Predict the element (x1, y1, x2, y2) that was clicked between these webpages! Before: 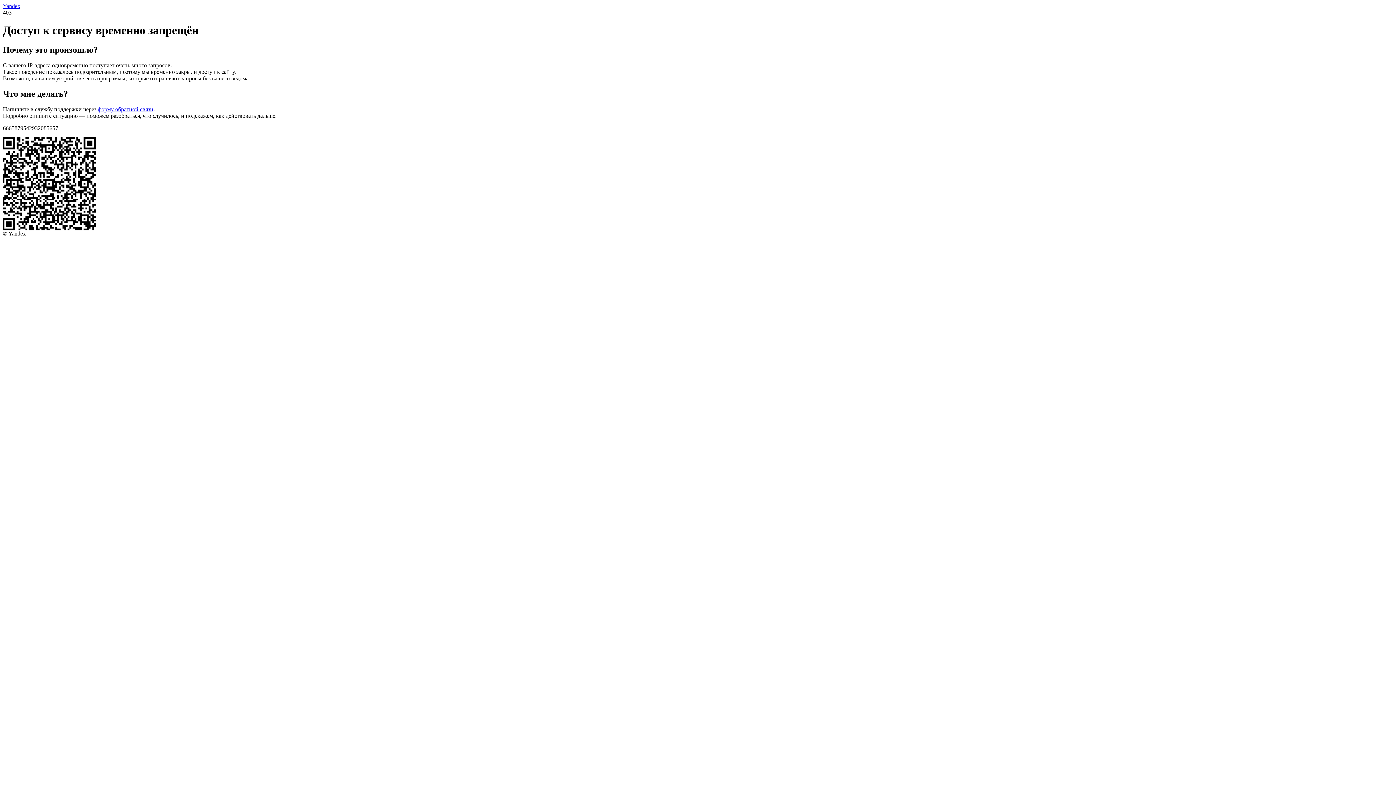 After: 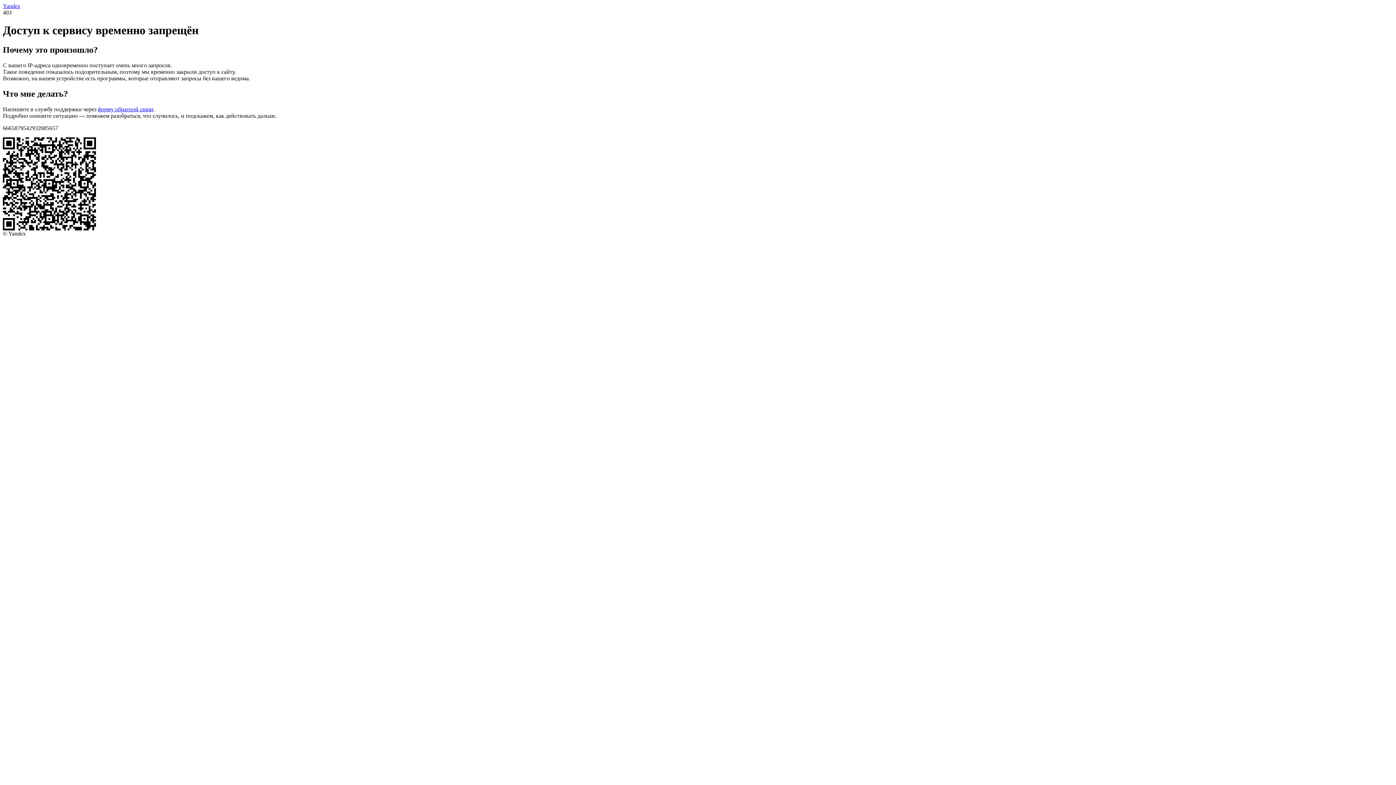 Action: label: Yandex bbox: (2, 2, 20, 9)